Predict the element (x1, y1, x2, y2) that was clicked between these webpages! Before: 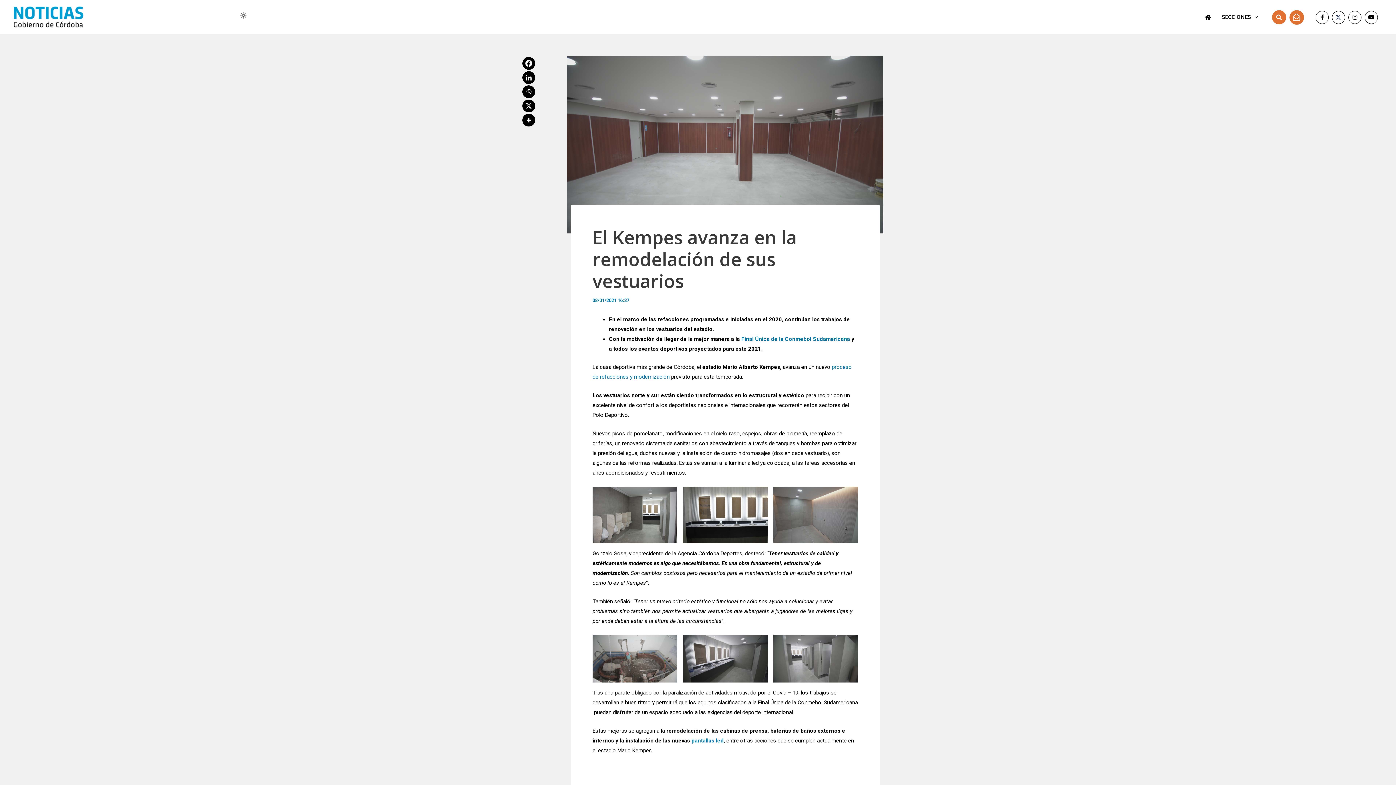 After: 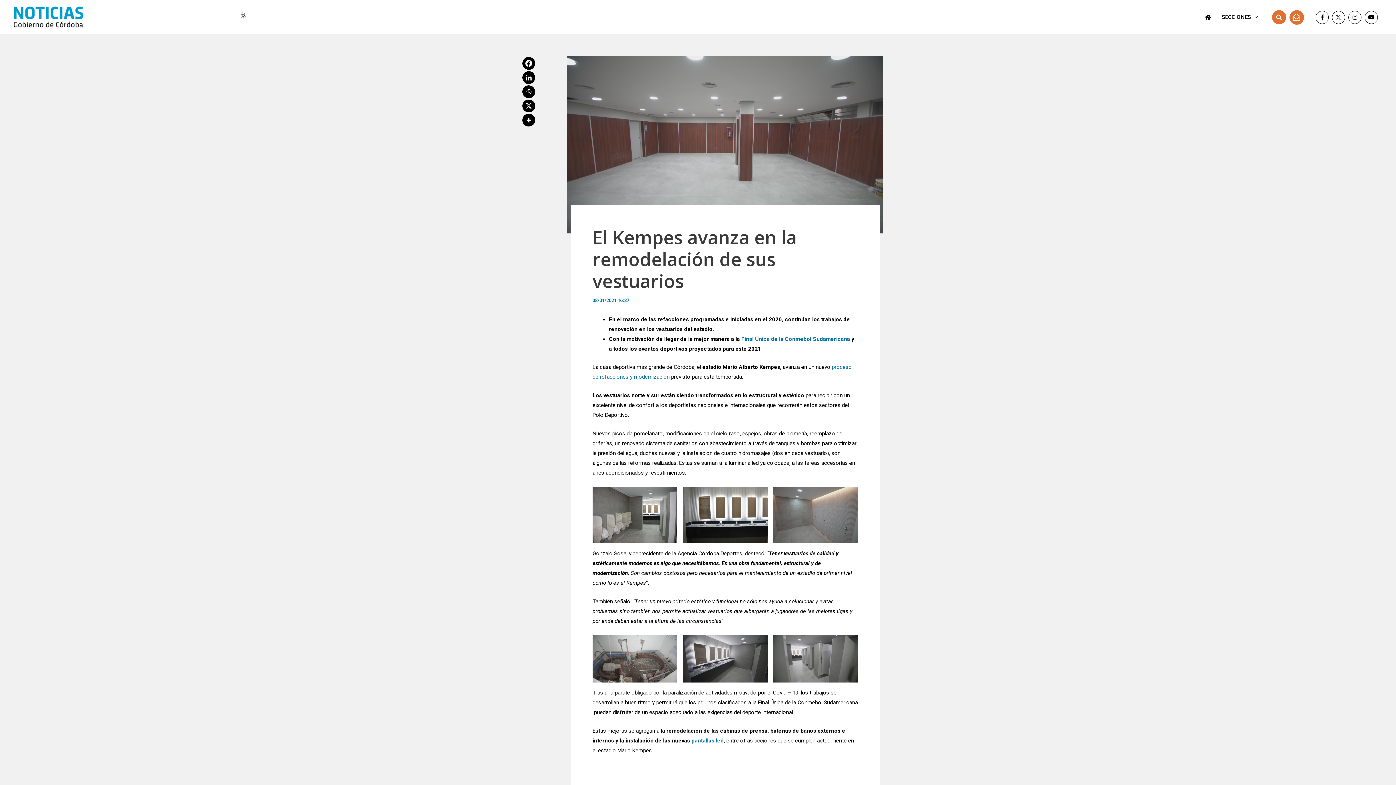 Action: bbox: (522, 87, 535, 100)